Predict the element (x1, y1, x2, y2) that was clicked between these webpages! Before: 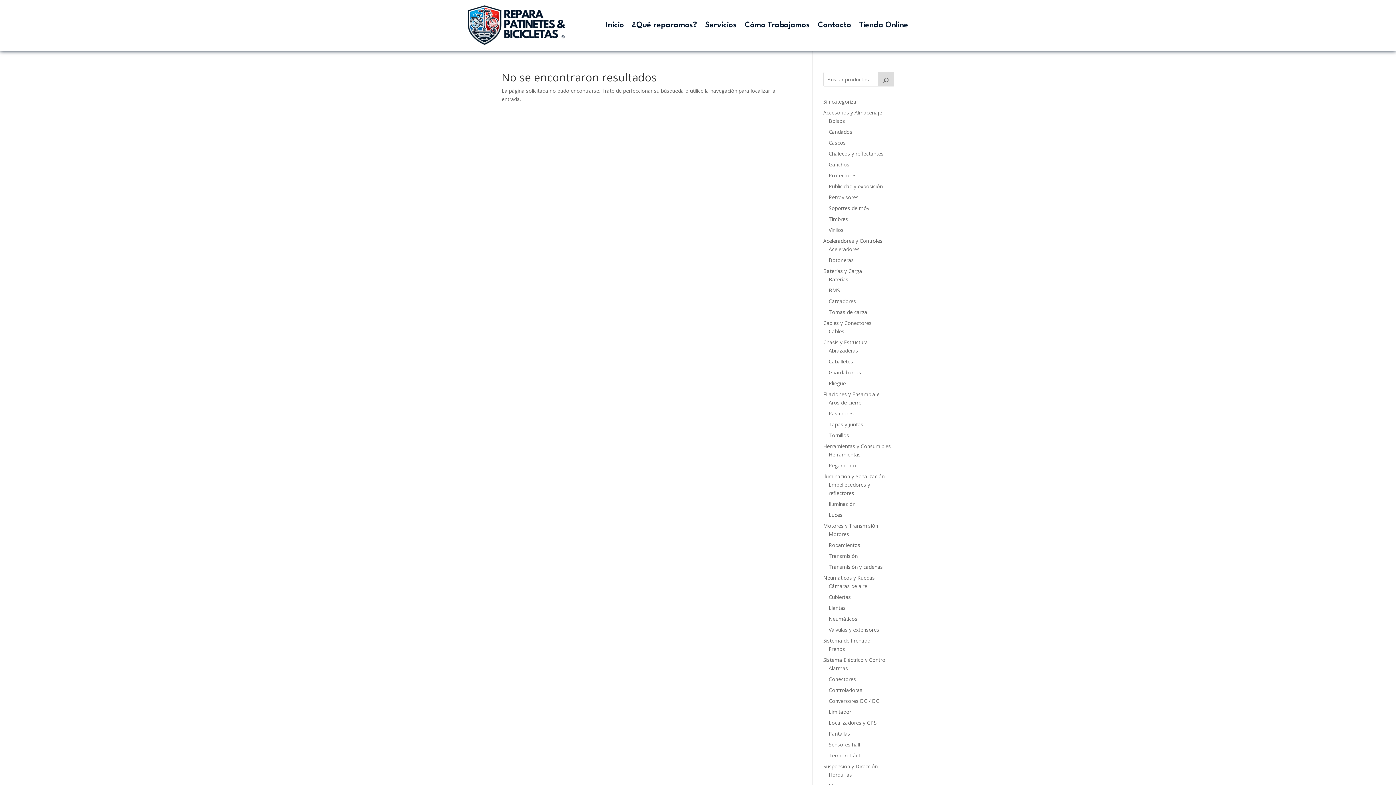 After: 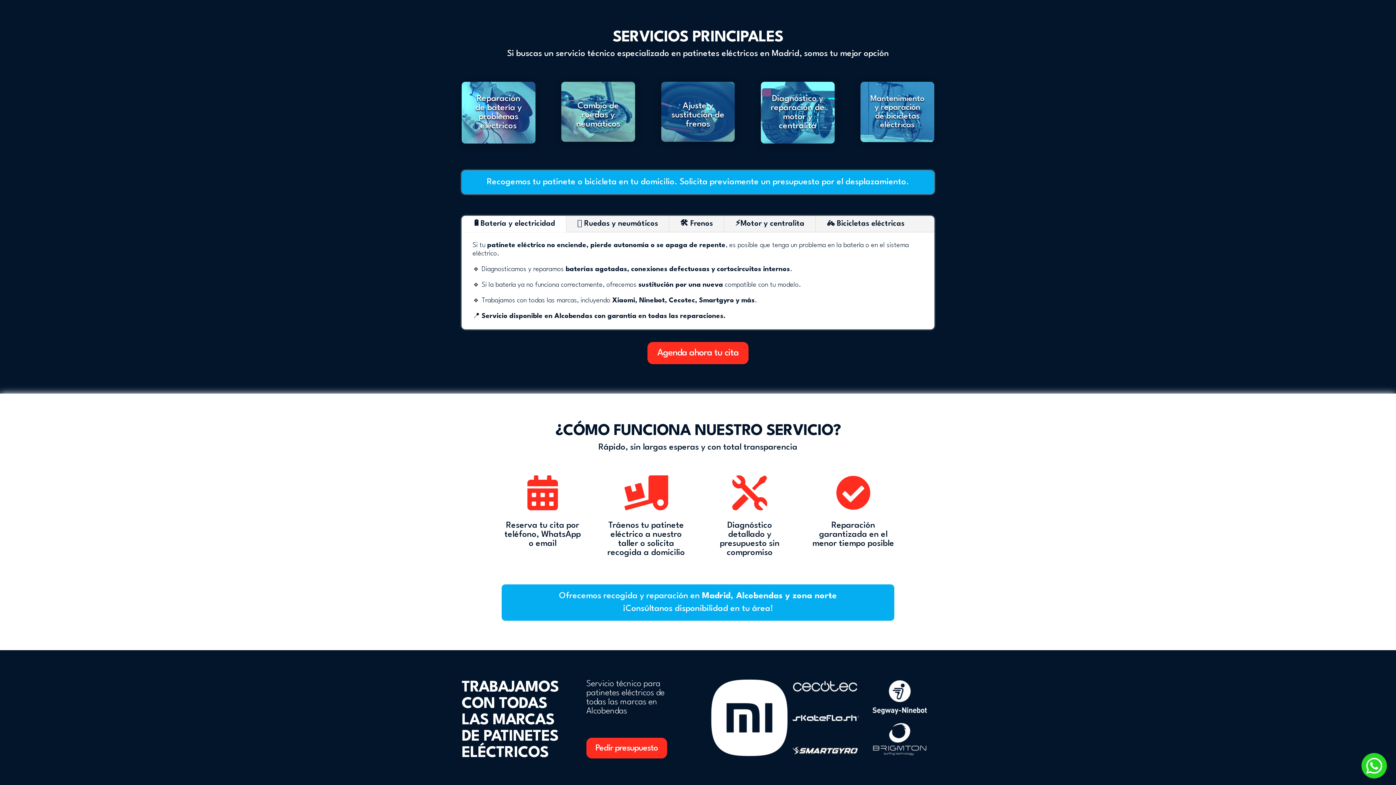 Action: bbox: (705, 2, 736, 49) label: Servicios